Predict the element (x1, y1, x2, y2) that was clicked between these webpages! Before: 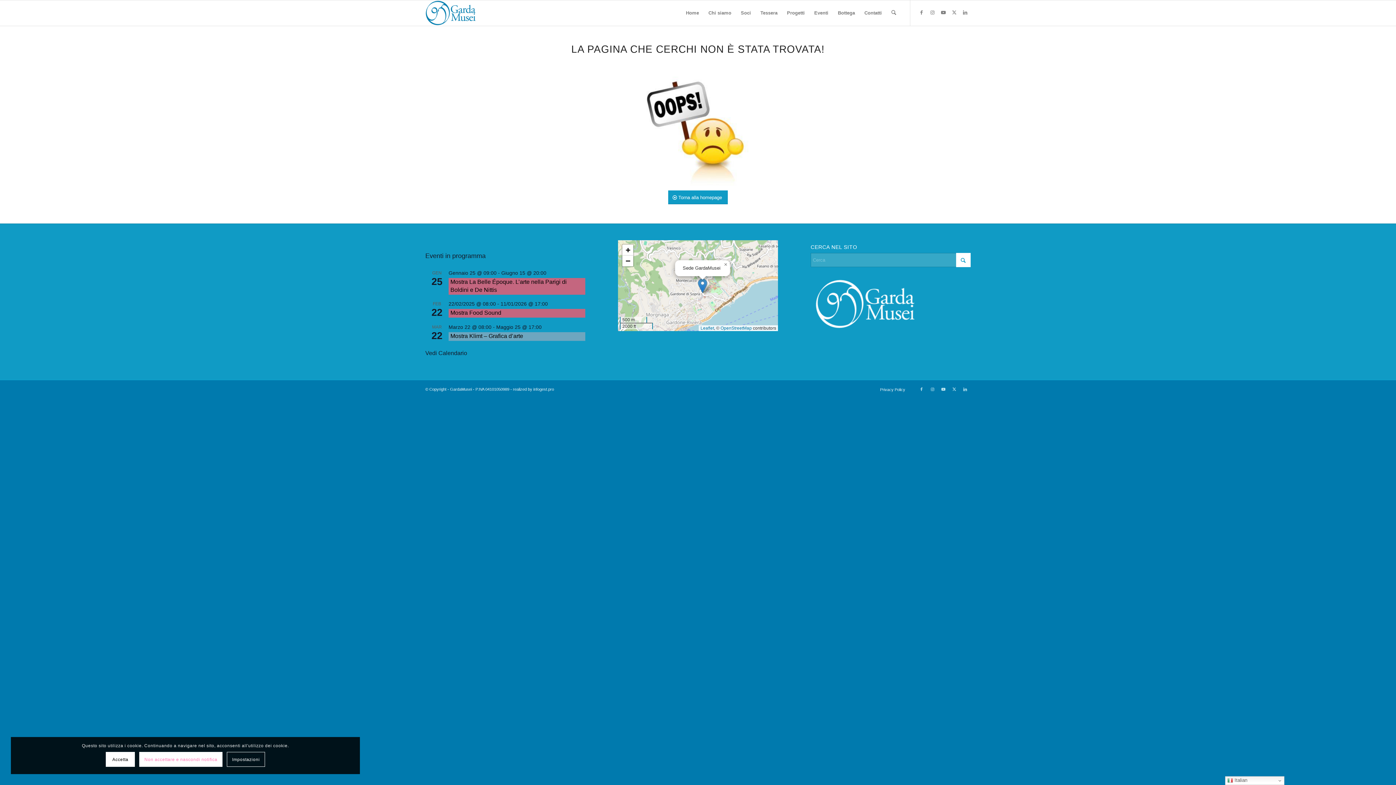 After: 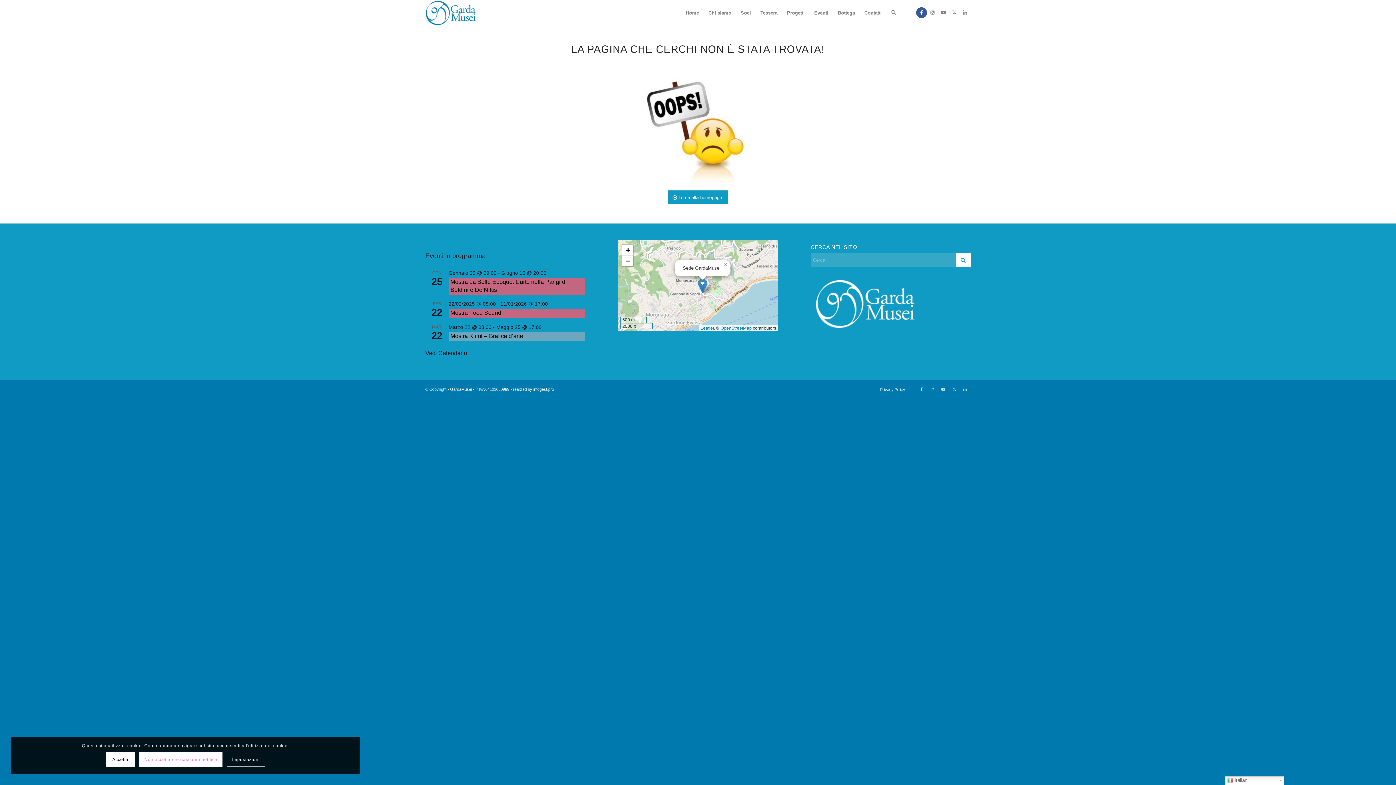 Action: bbox: (916, 7, 927, 18) label: Collegamento a Facebook